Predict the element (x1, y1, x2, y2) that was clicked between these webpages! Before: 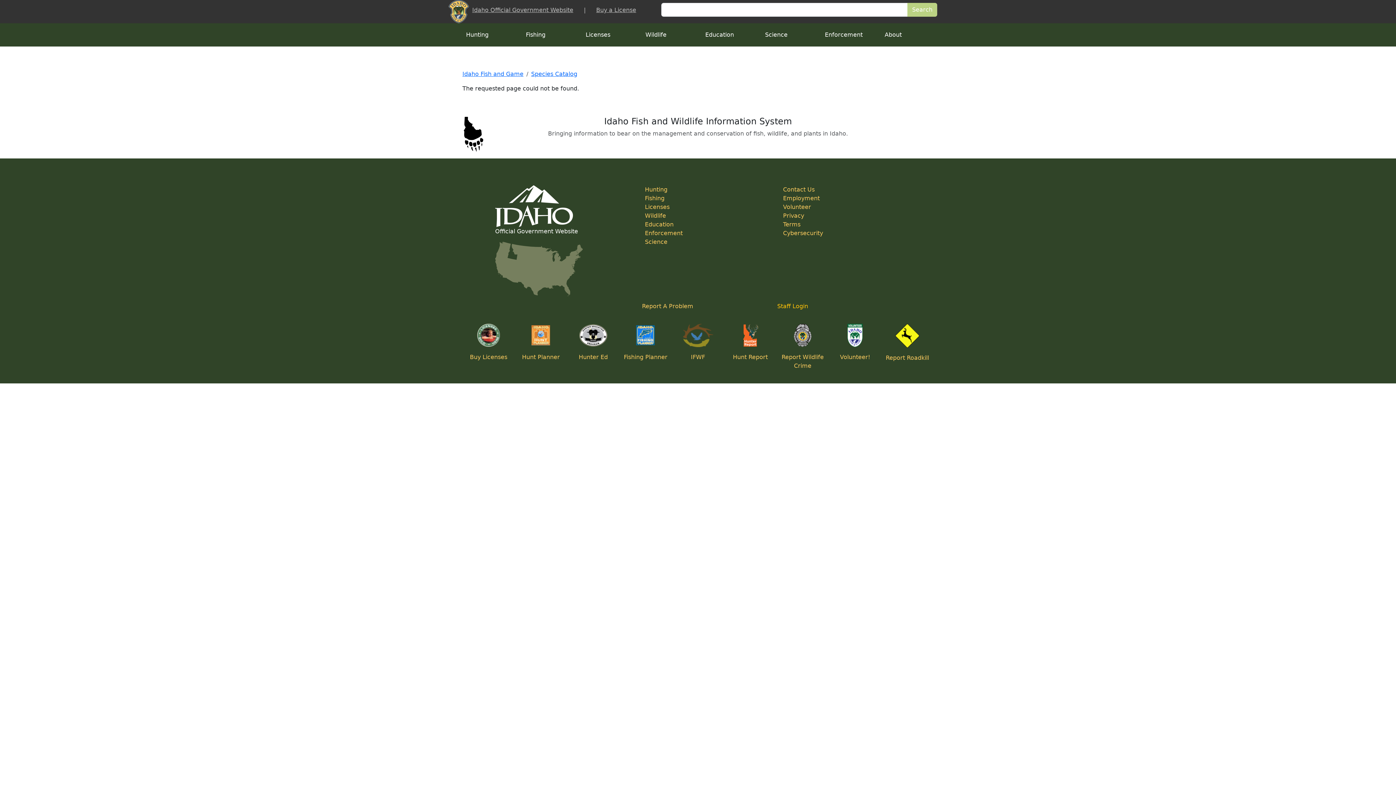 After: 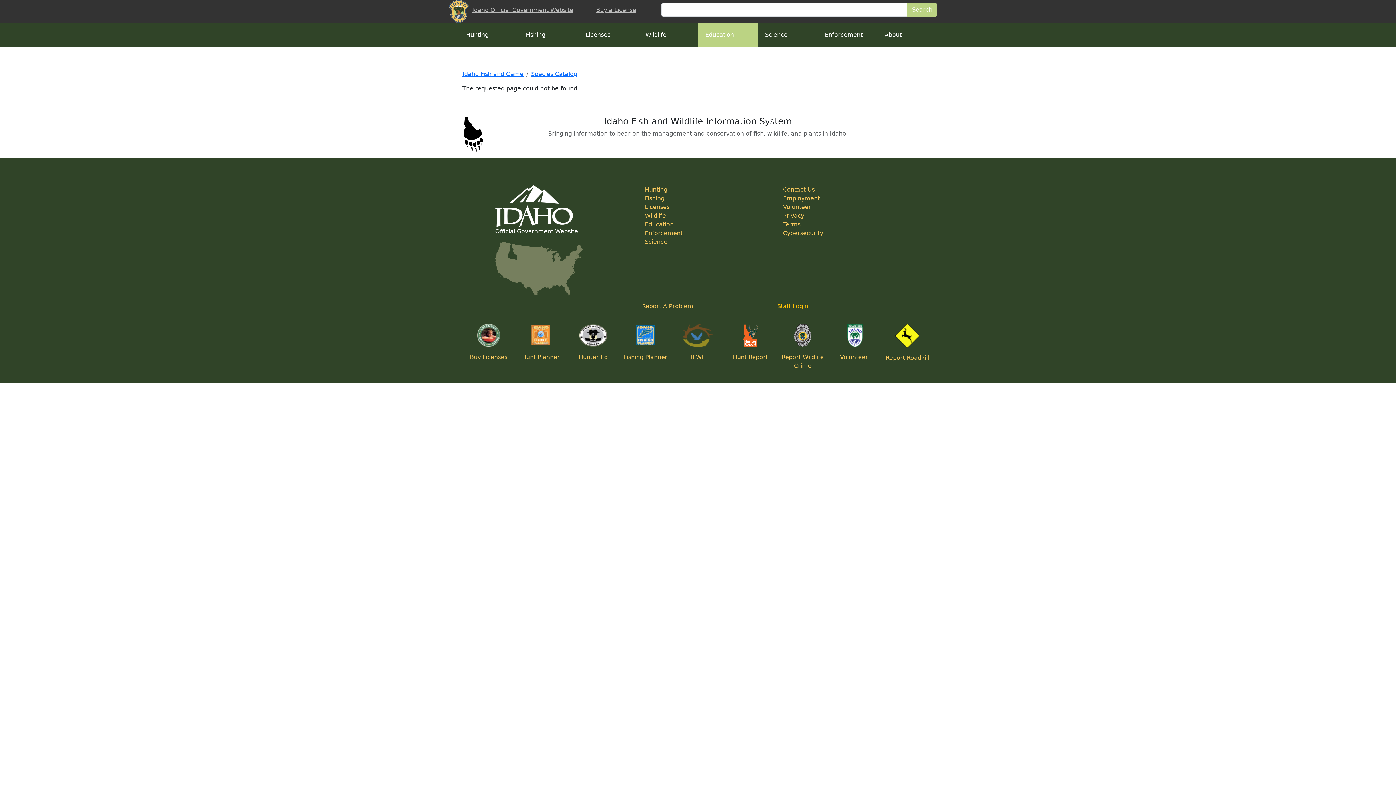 Action: label: Education bbox: (698, 23, 758, 46)